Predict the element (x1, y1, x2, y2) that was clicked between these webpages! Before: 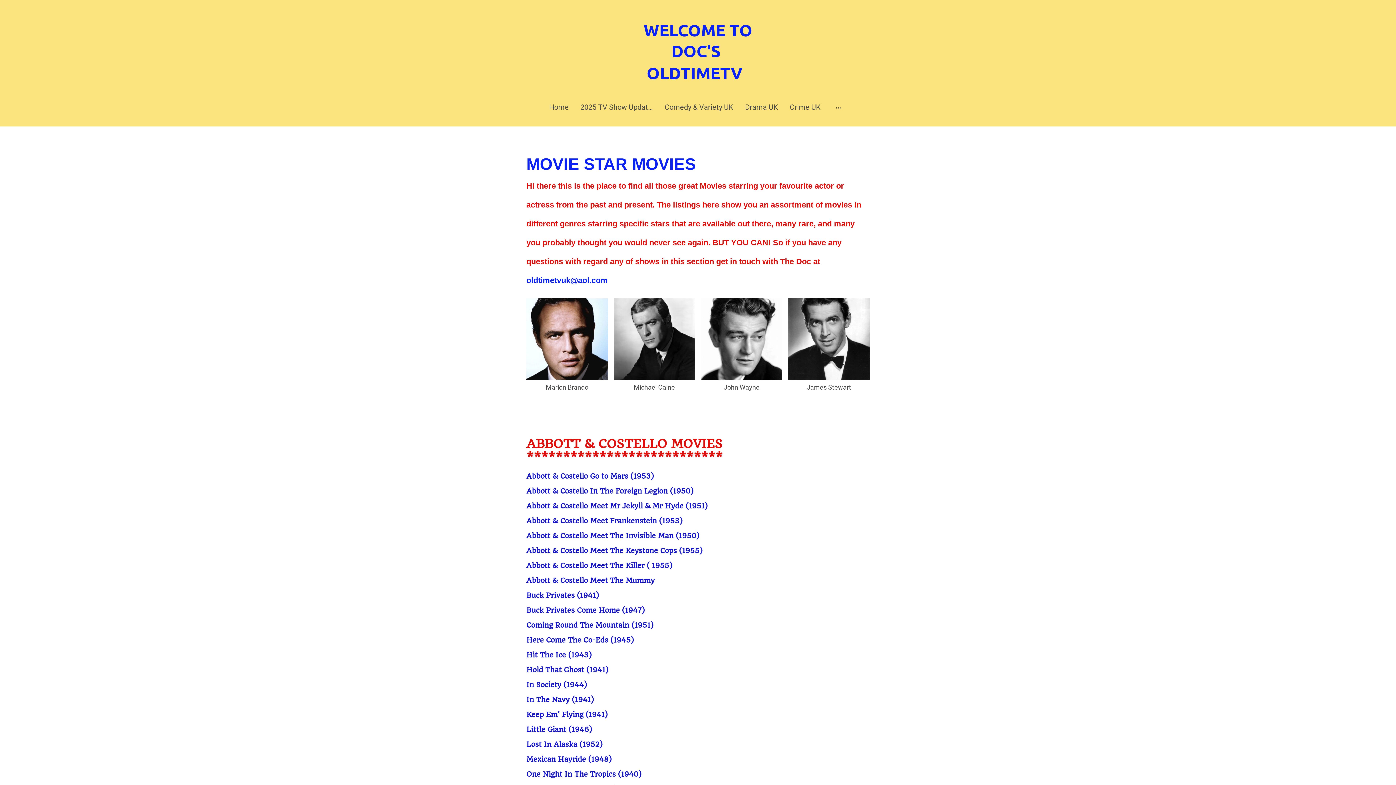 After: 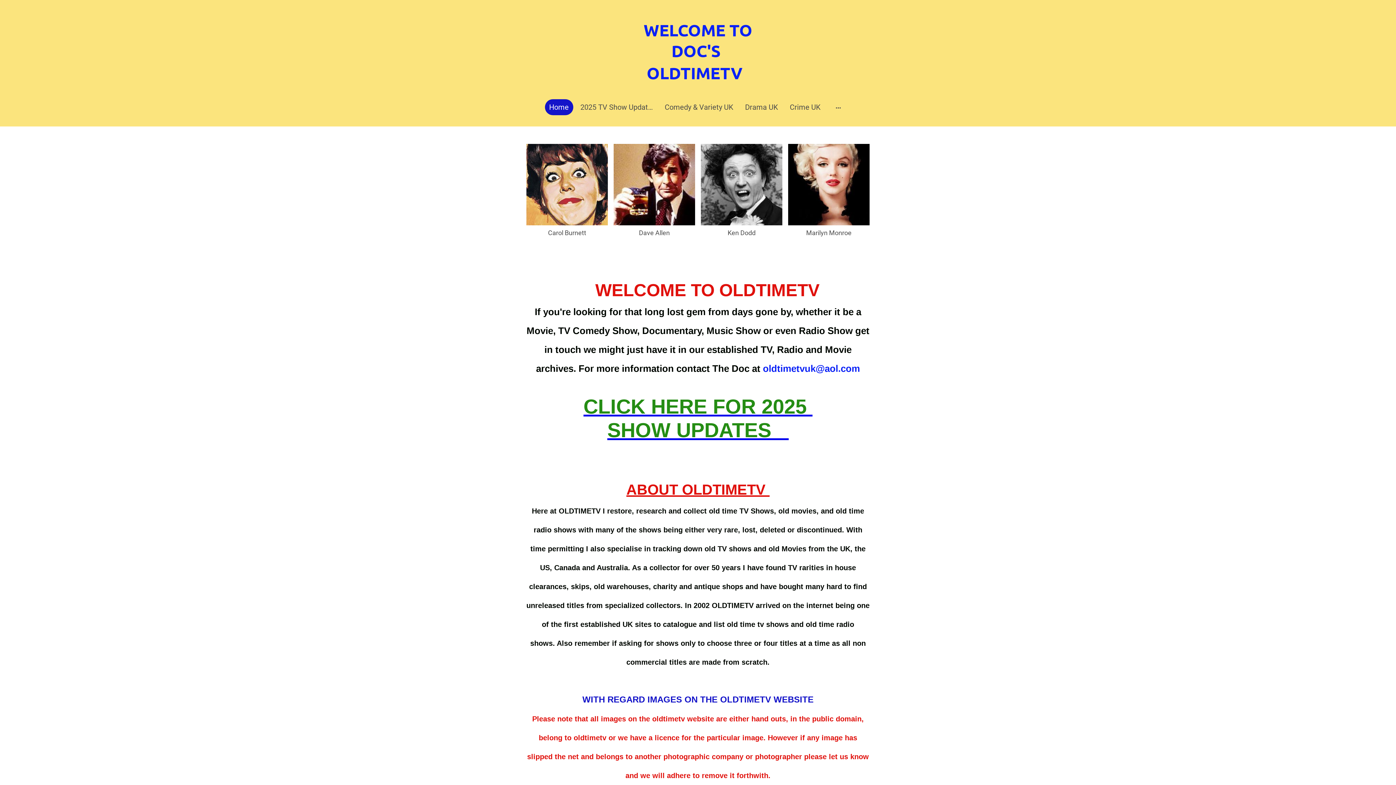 Action: bbox: (545, 100, 572, 114) label: Home